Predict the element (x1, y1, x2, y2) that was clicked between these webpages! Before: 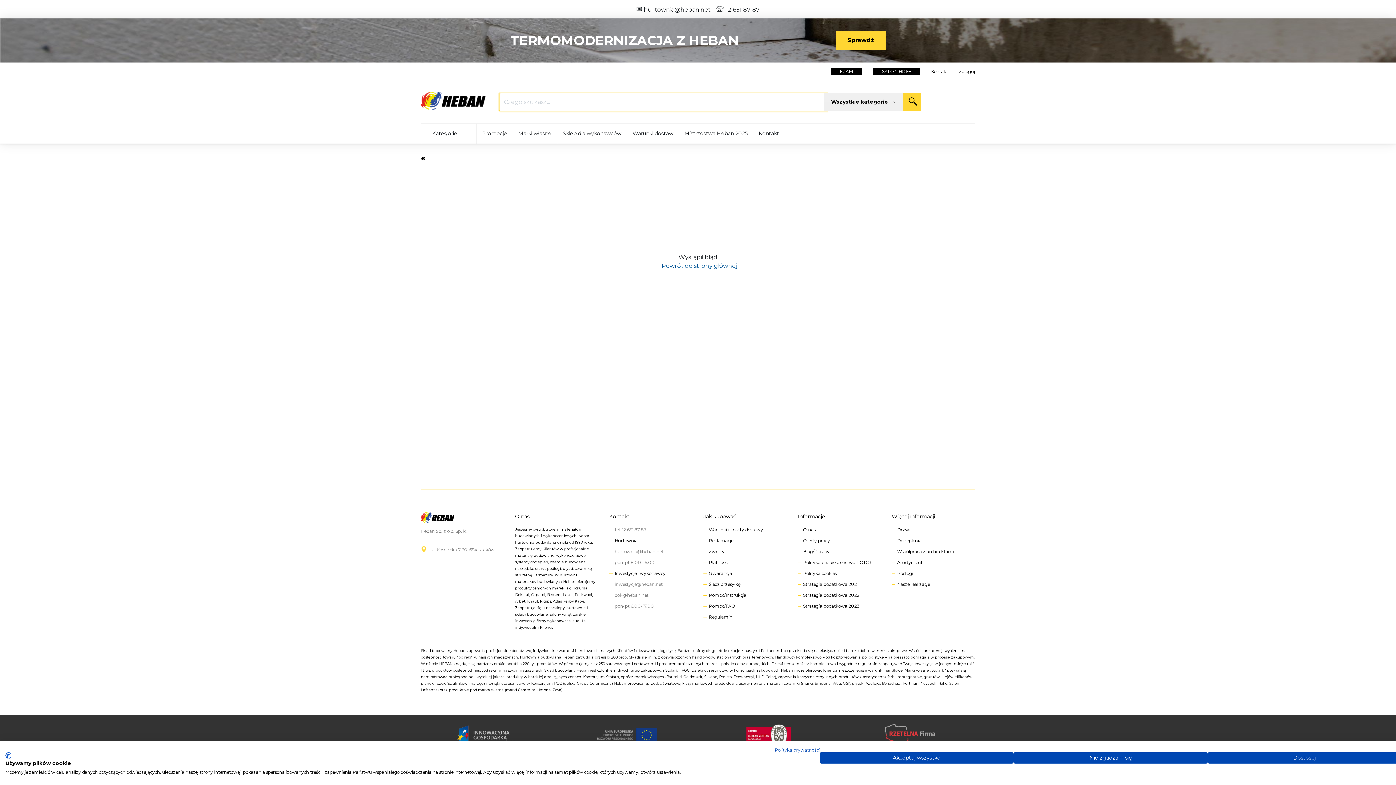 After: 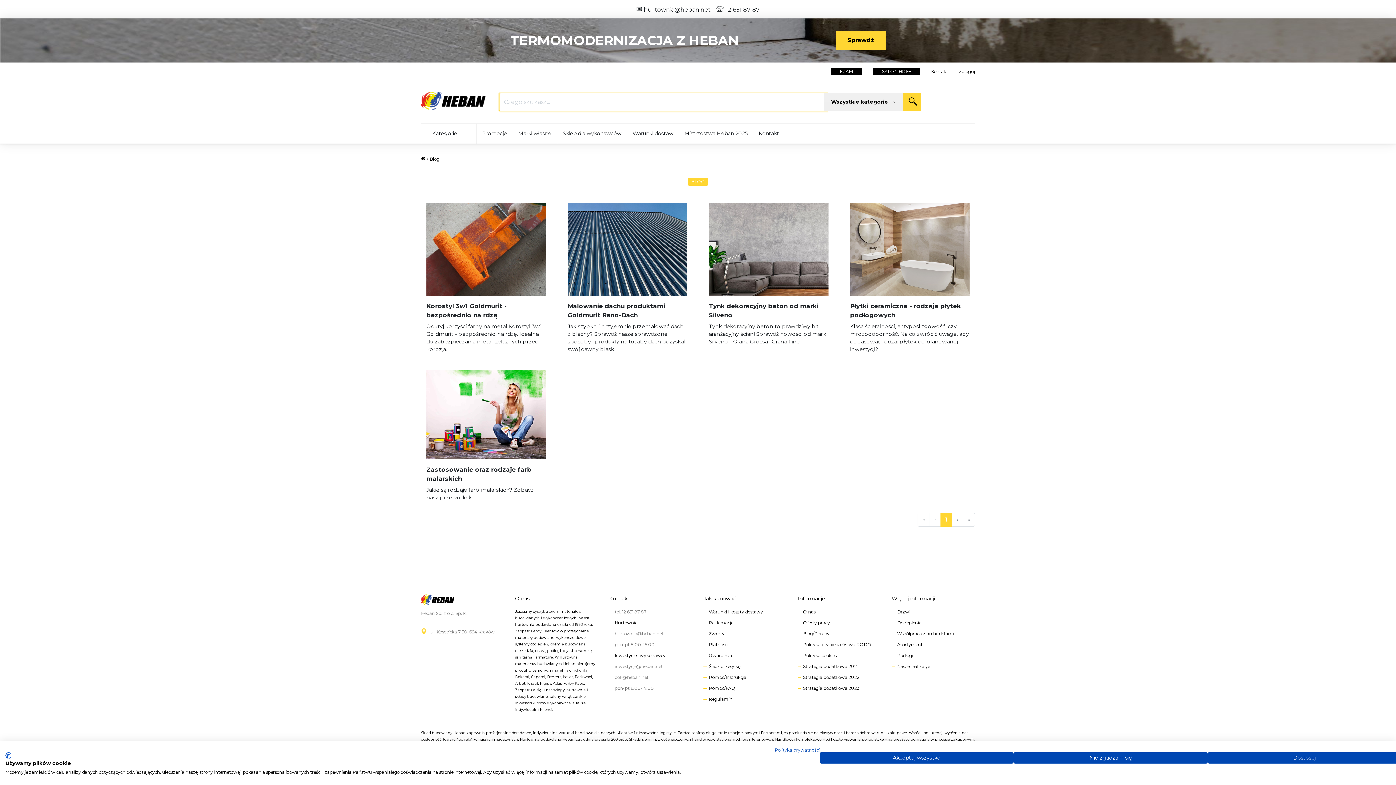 Action: bbox: (803, 548, 829, 555) label: Blog/Porady